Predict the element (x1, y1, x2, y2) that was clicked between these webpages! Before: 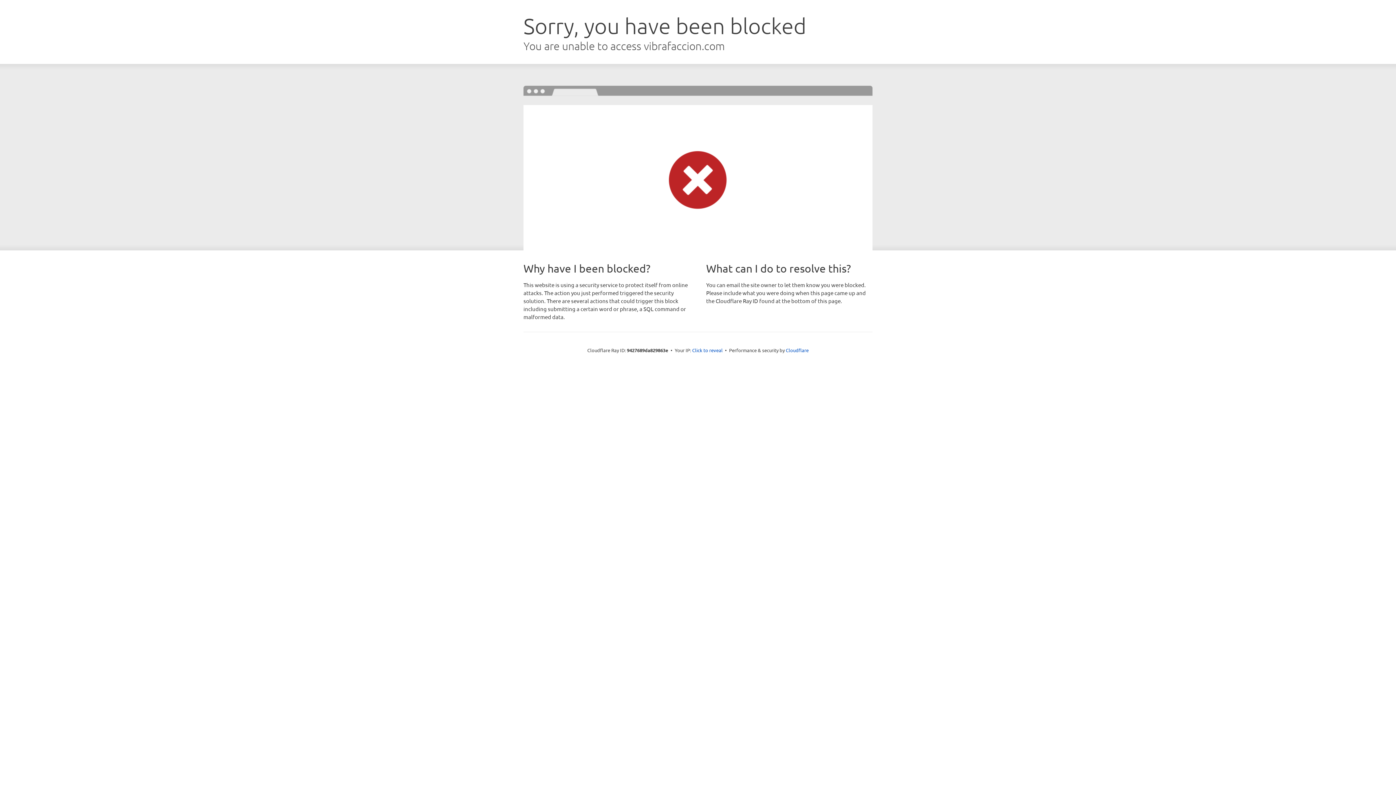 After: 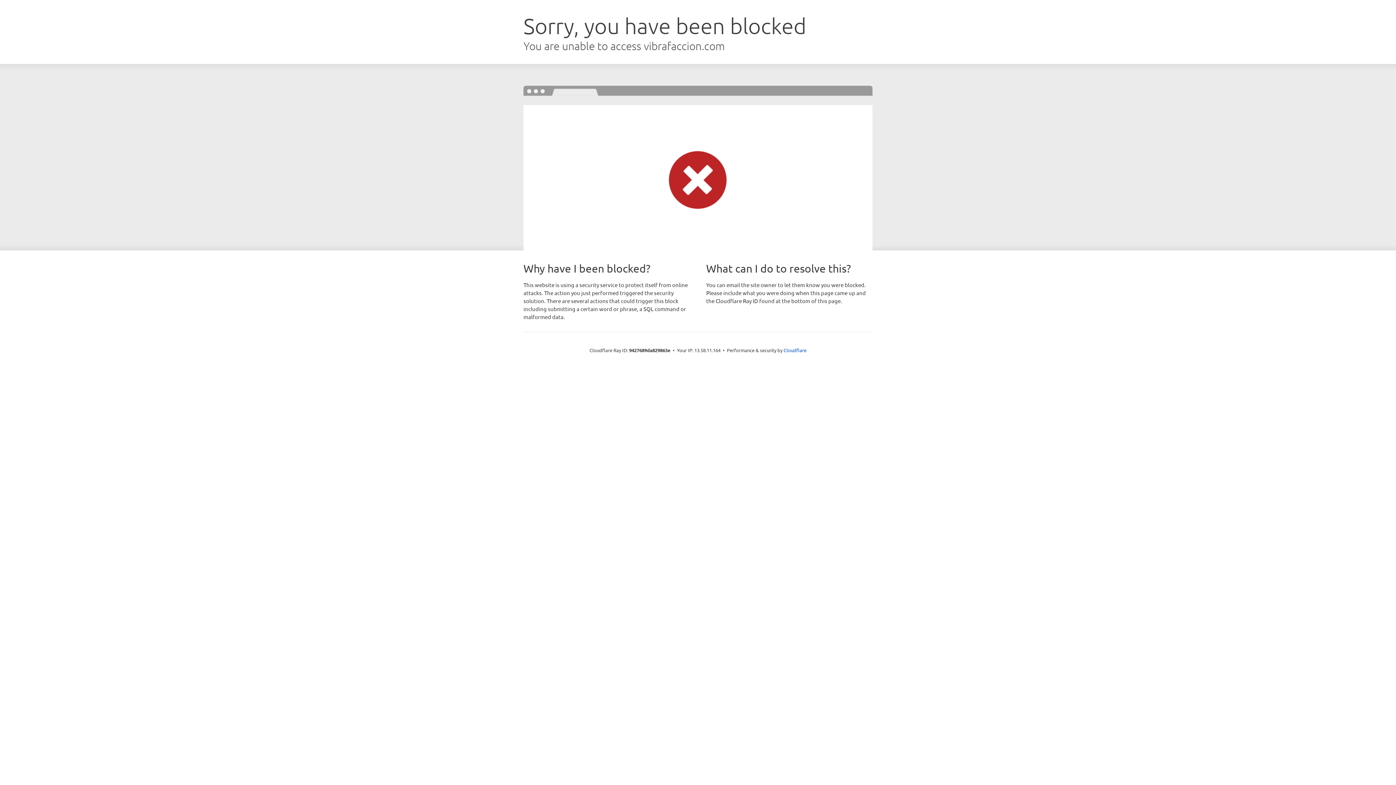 Action: bbox: (692, 346, 722, 353) label: Click to reveal